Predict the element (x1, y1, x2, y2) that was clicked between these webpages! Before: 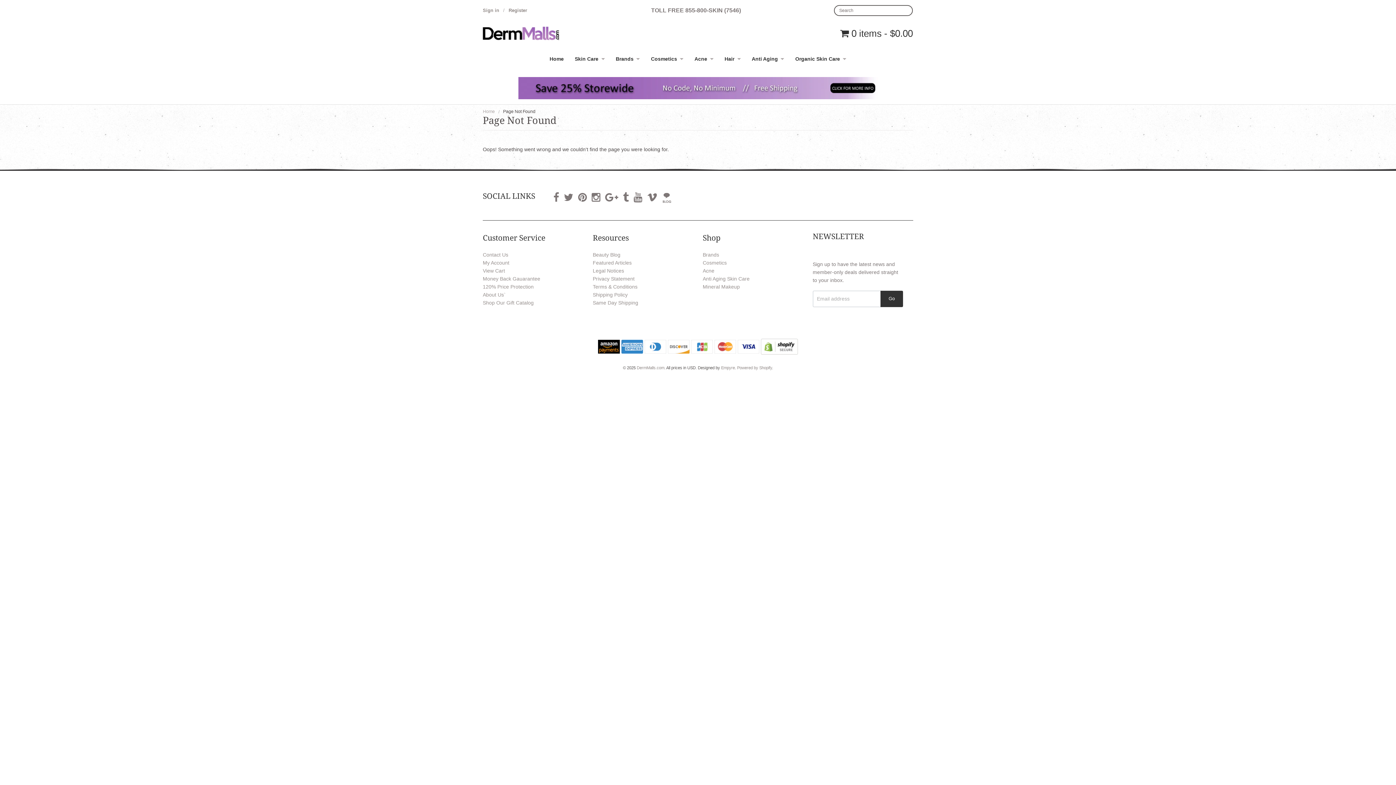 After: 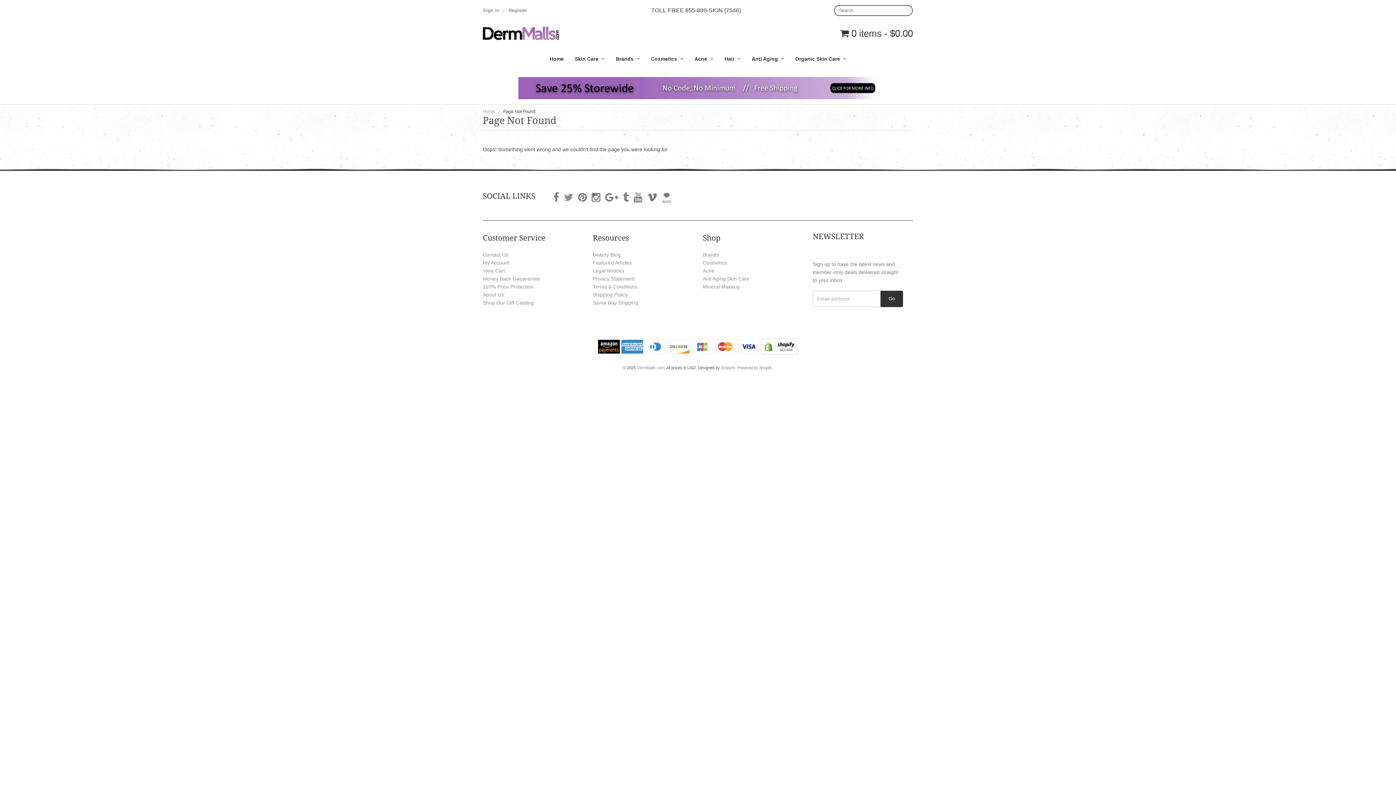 Action: bbox: (563, 191, 573, 204)